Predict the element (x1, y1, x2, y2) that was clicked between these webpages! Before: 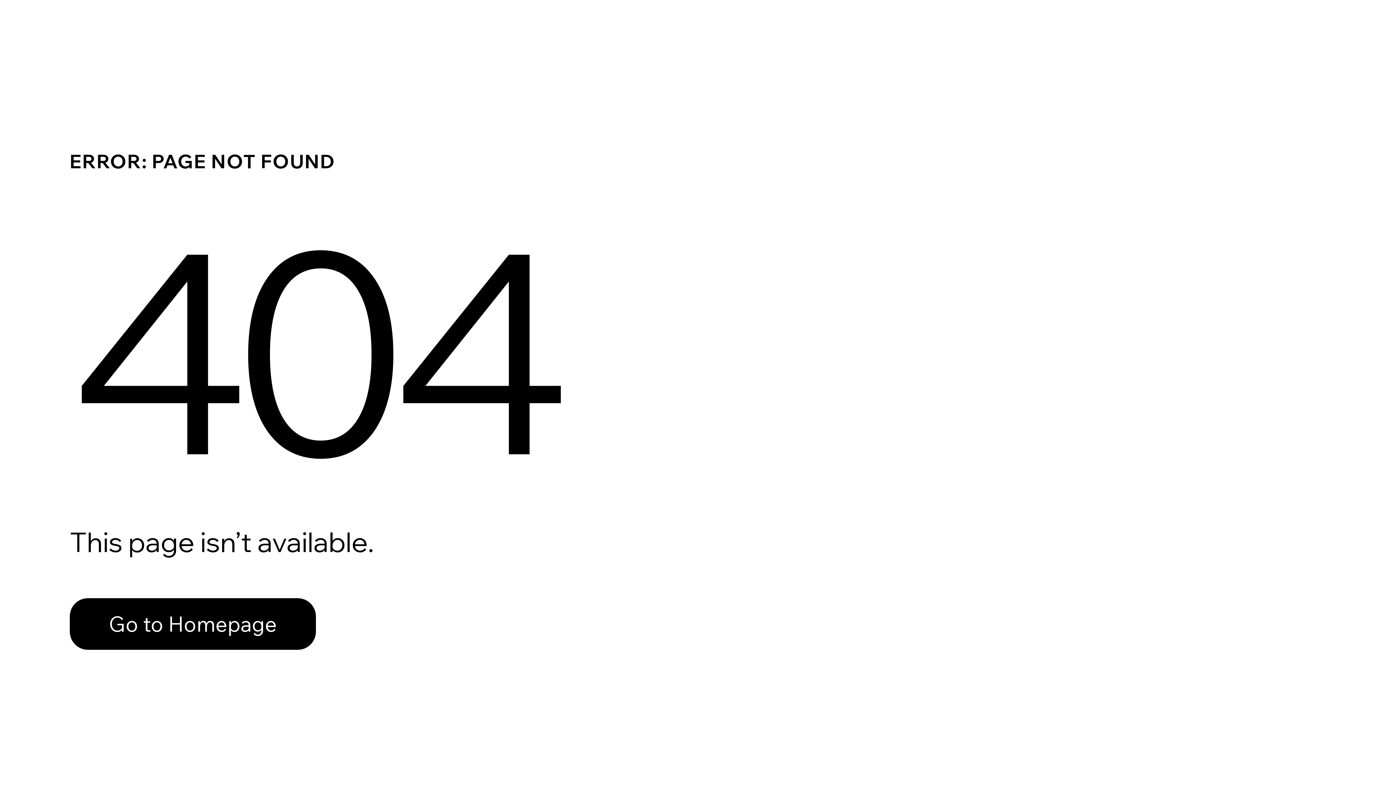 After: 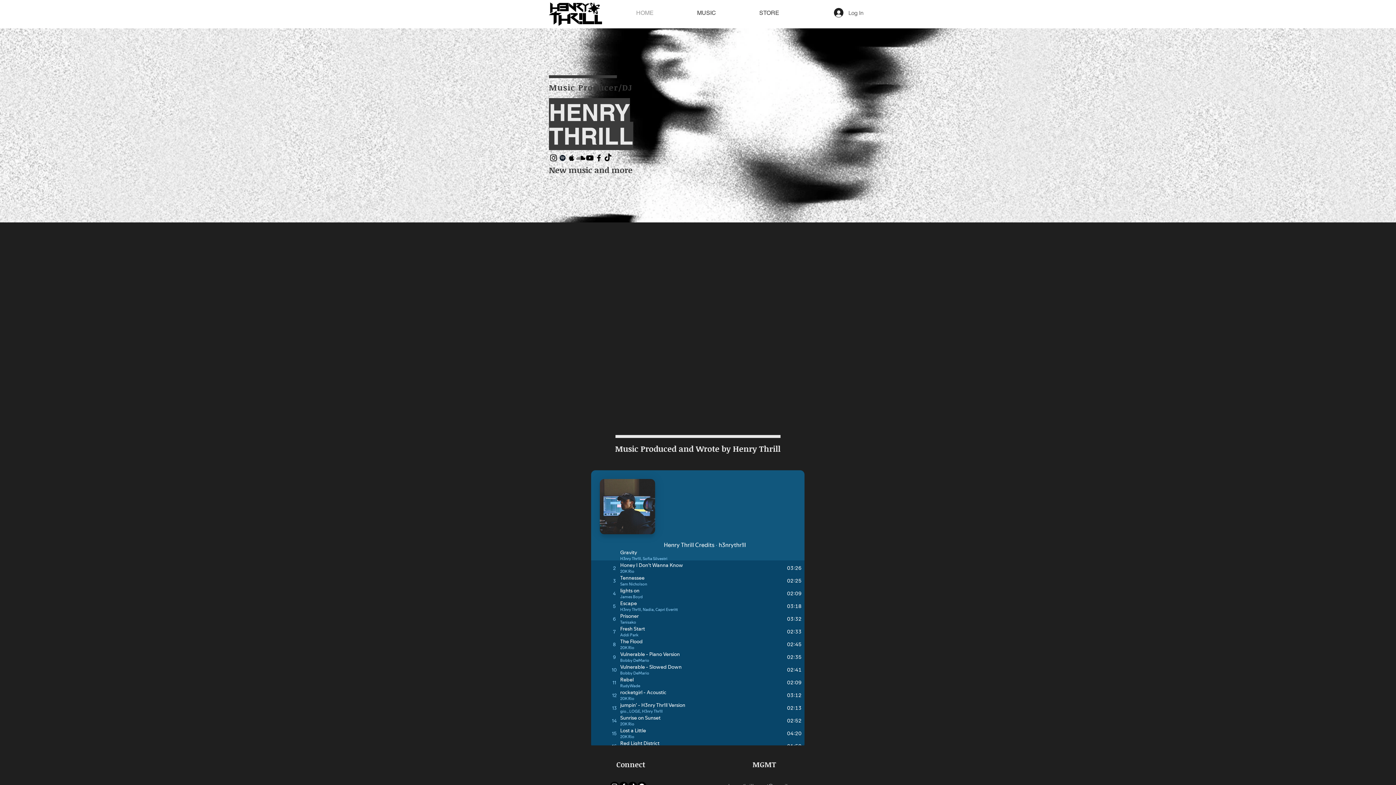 Action: bbox: (69, 582, 768, 659) label: Go to Homepage